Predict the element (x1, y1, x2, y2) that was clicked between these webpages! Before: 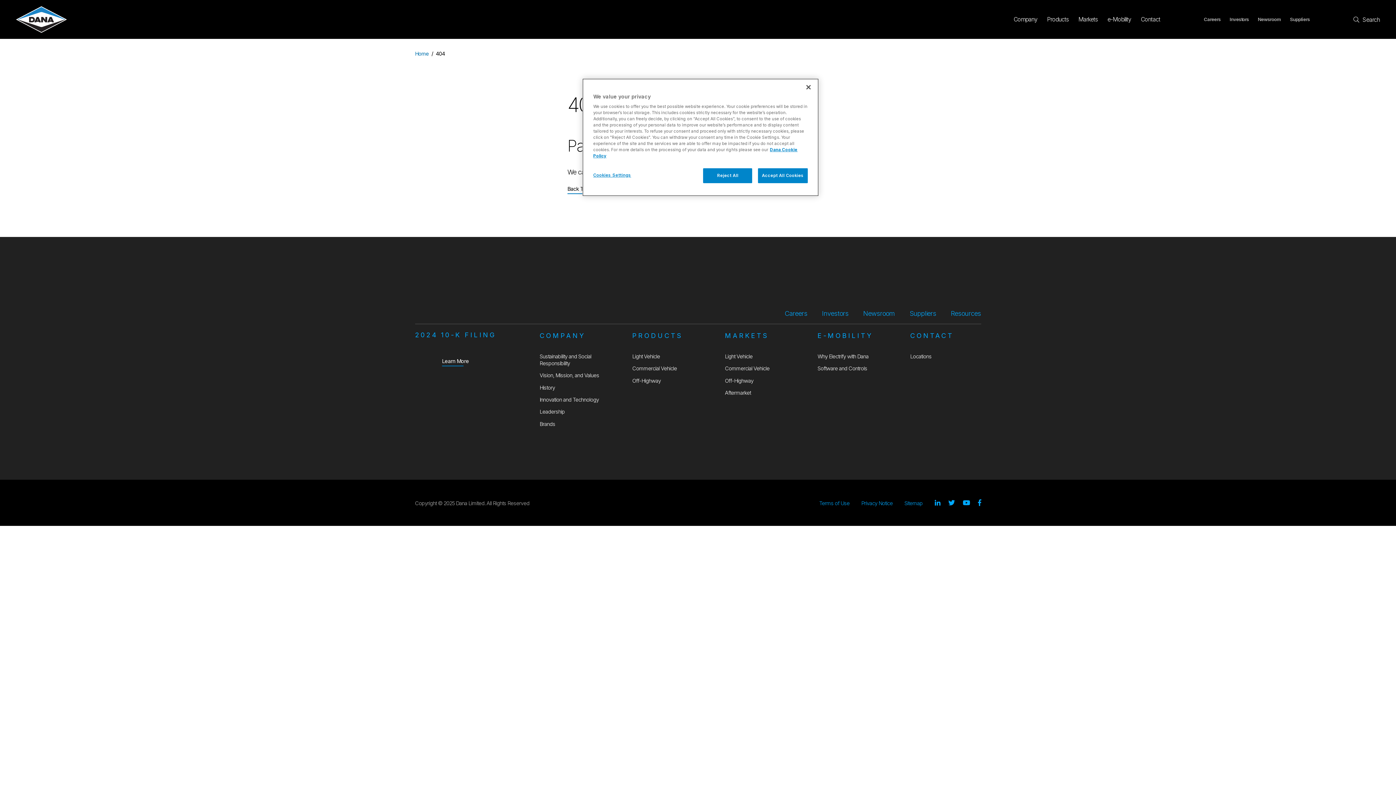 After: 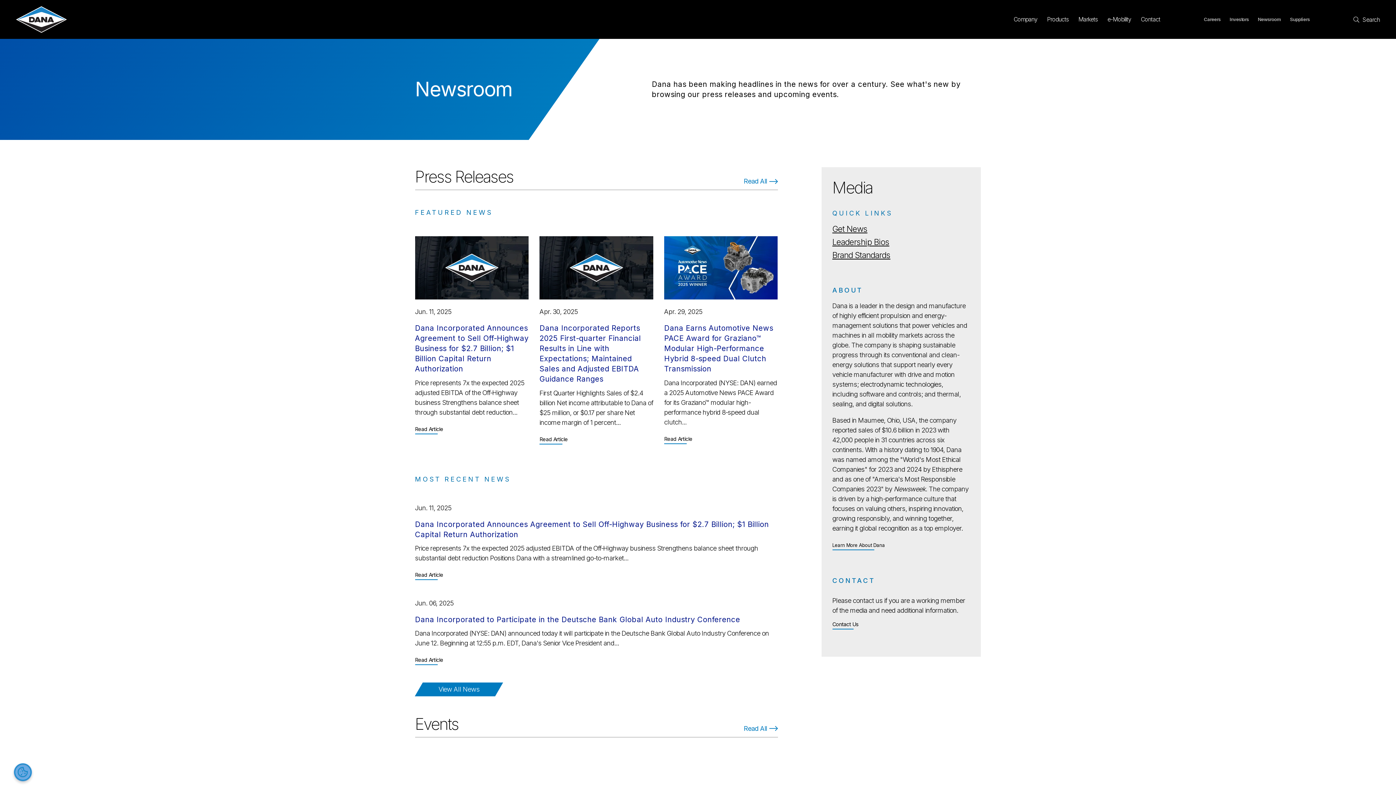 Action: label: Newsroom bbox: (863, 309, 895, 317)